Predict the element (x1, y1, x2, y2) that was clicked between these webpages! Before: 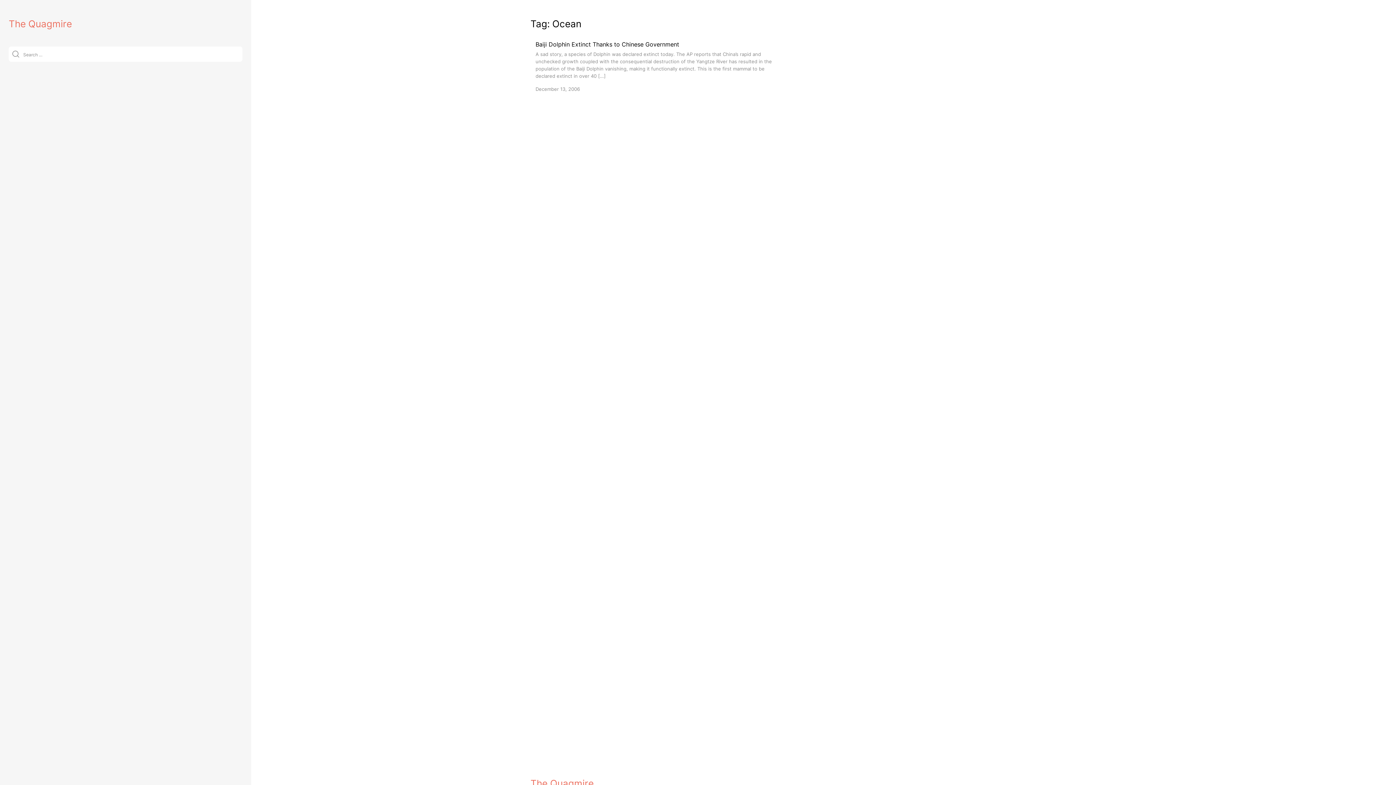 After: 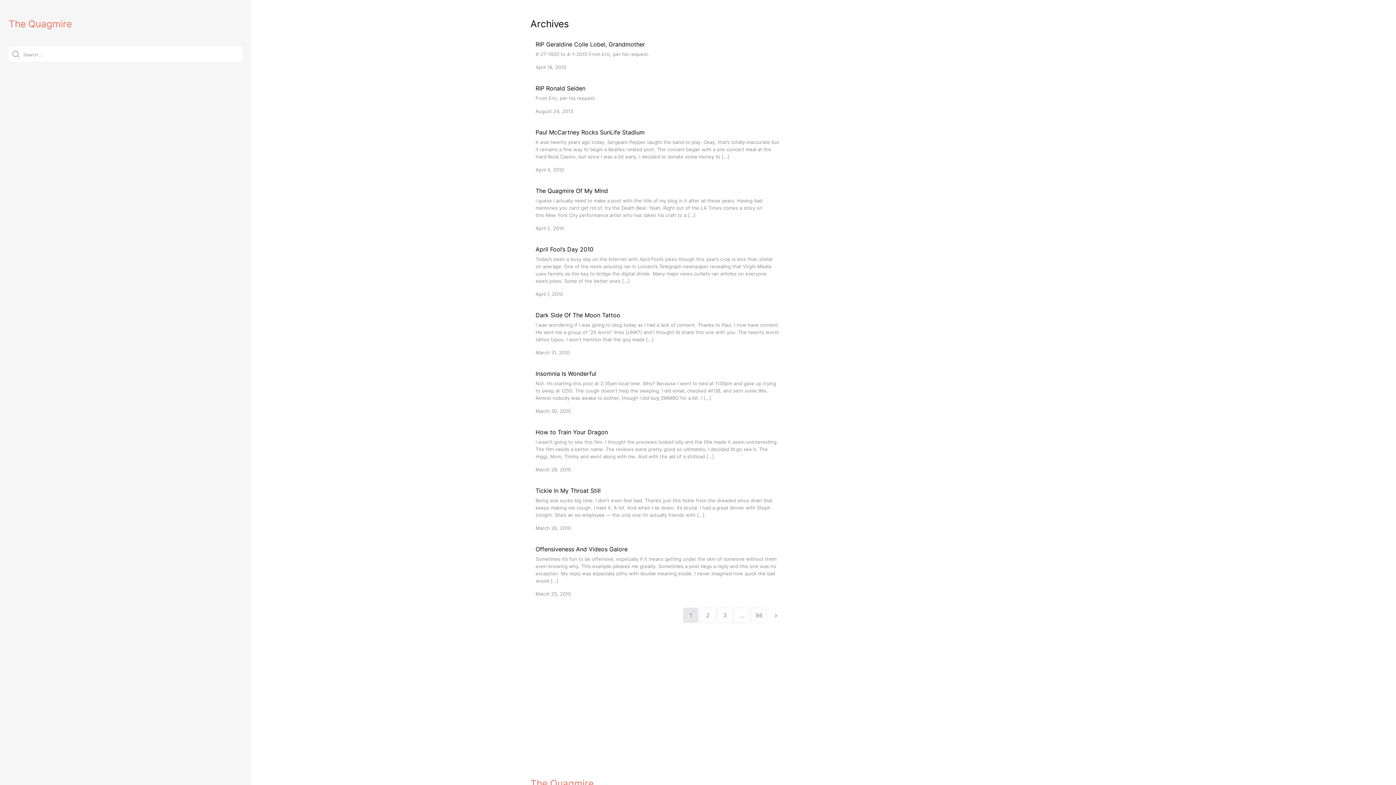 Action: label: The Quagmire bbox: (530, 778, 593, 789)